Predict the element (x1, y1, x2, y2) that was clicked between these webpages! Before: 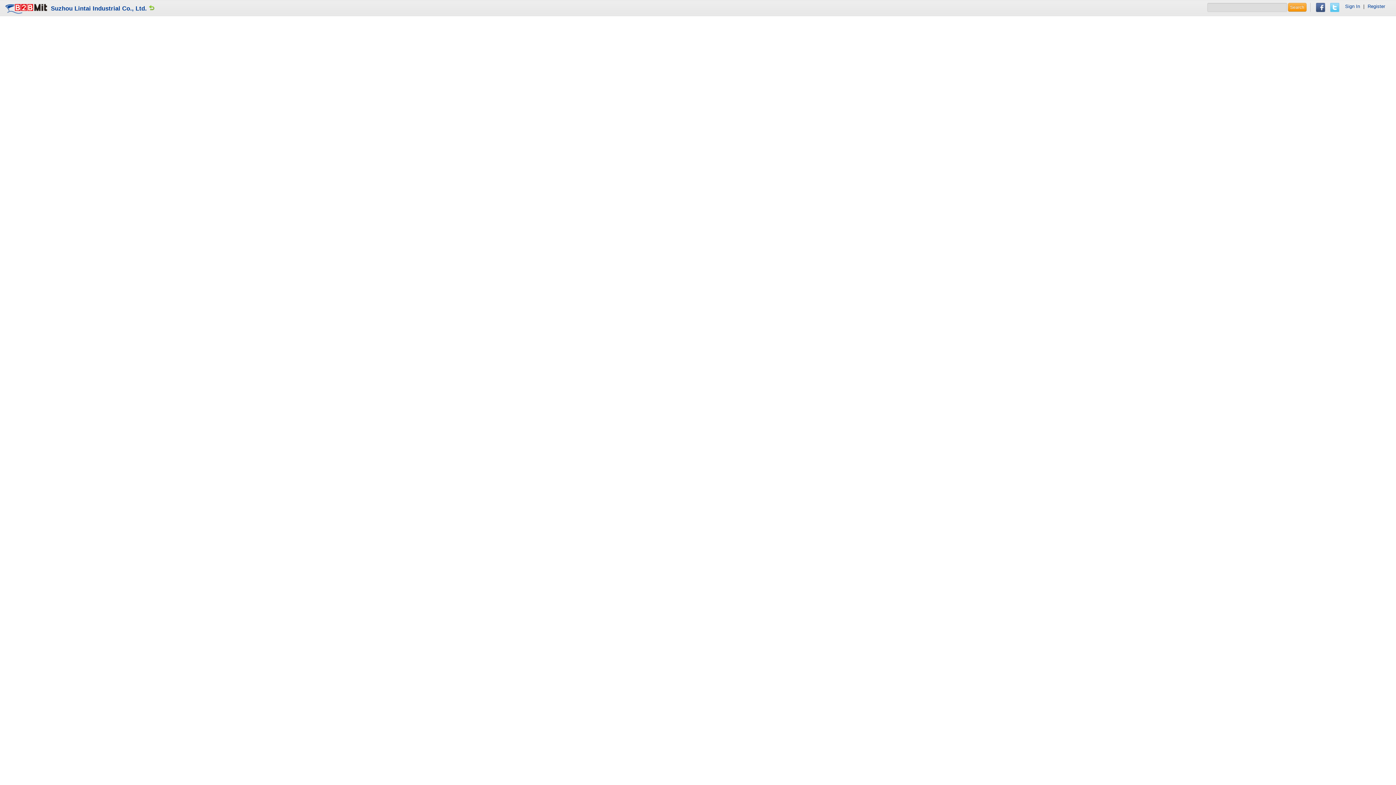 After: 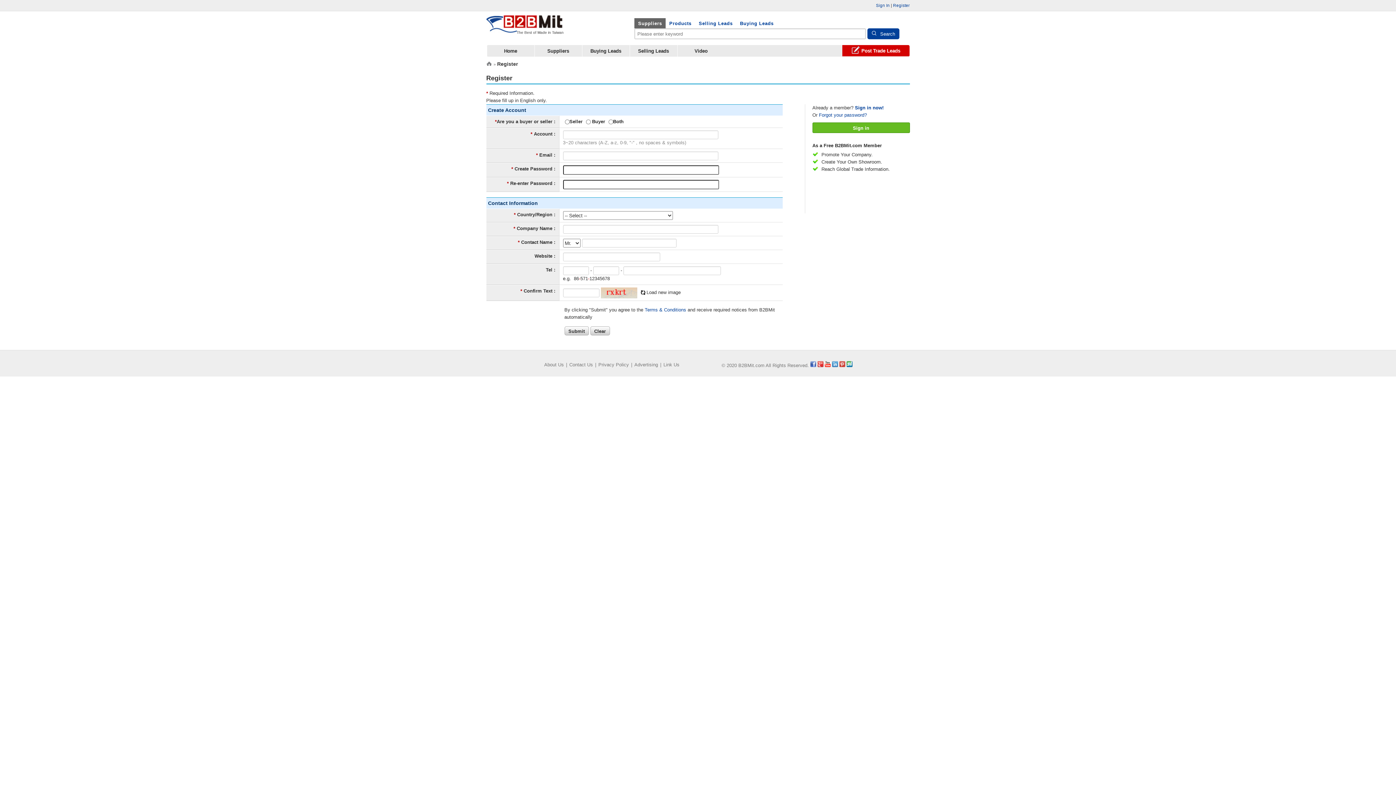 Action: bbox: (1368, 3, 1385, 9) label: Register